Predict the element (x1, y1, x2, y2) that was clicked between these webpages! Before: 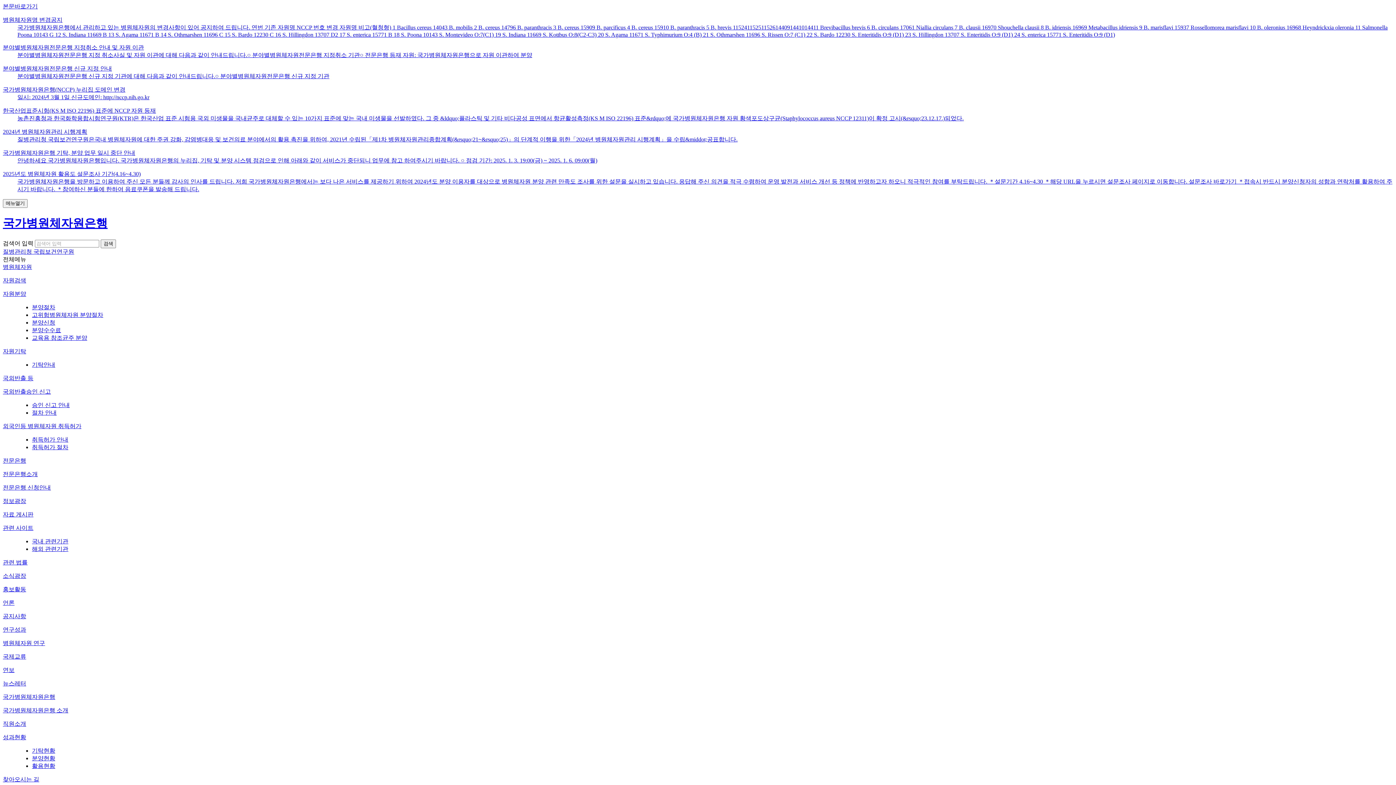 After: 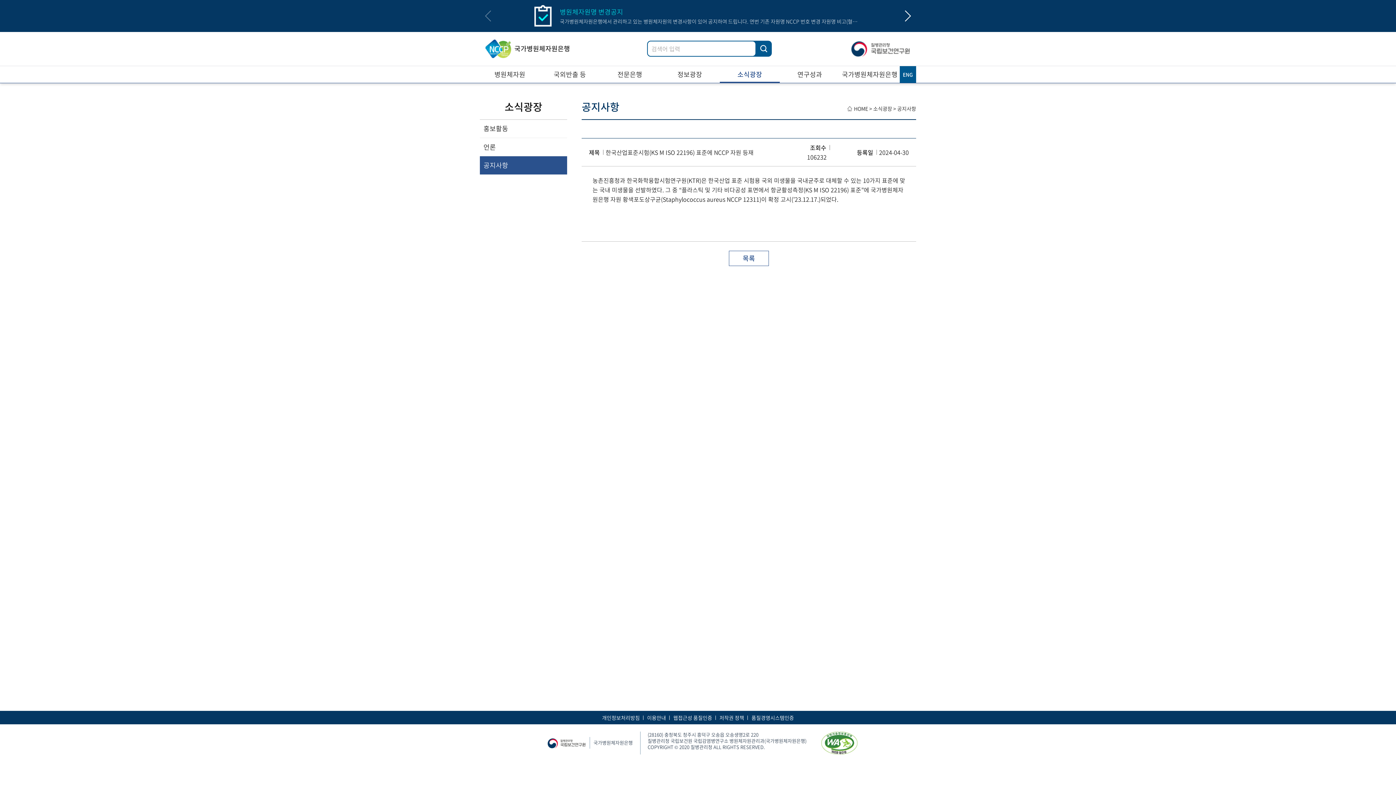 Action: label: 한국산업표준시험(KS M ISO 22196) 표준에 NCCP 자원 등재 bbox: (2, 107, 156, 113)